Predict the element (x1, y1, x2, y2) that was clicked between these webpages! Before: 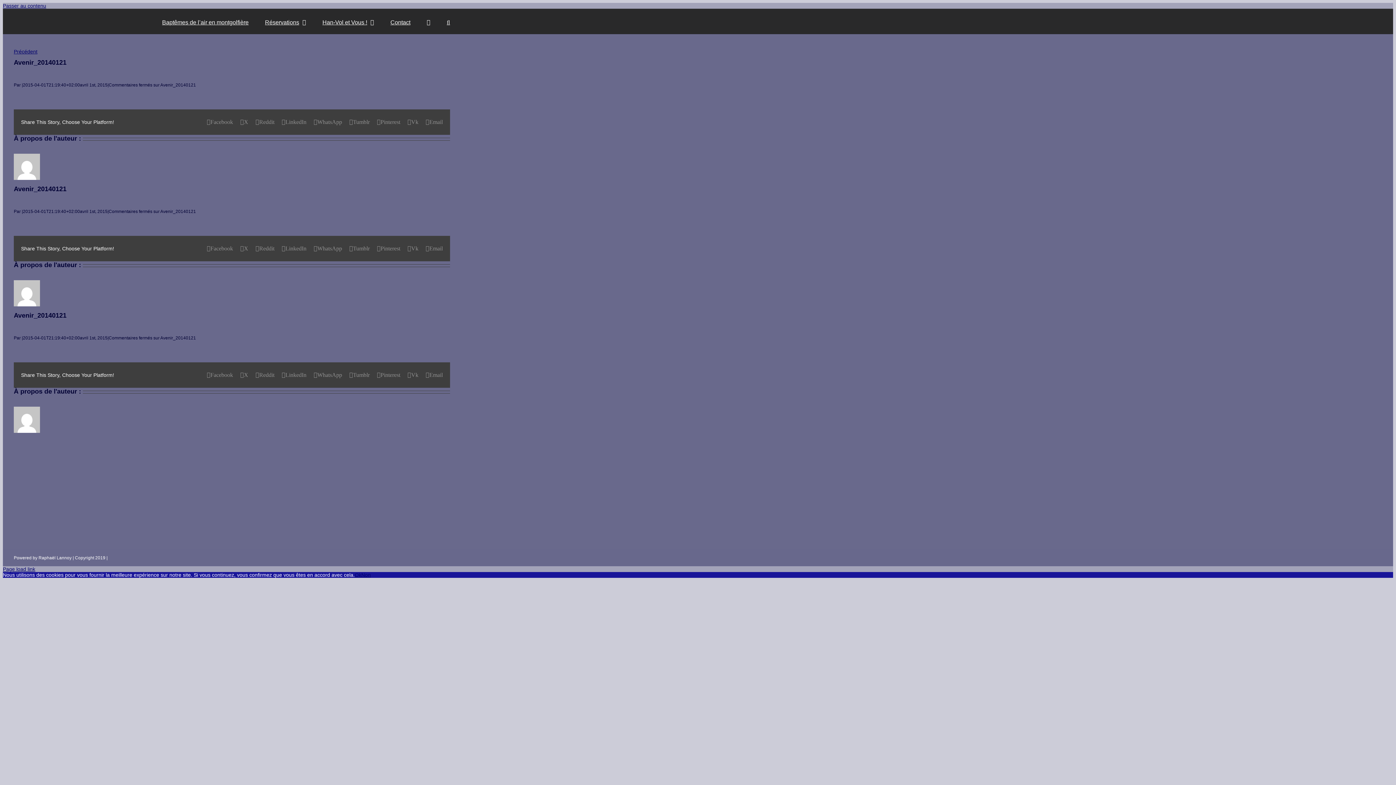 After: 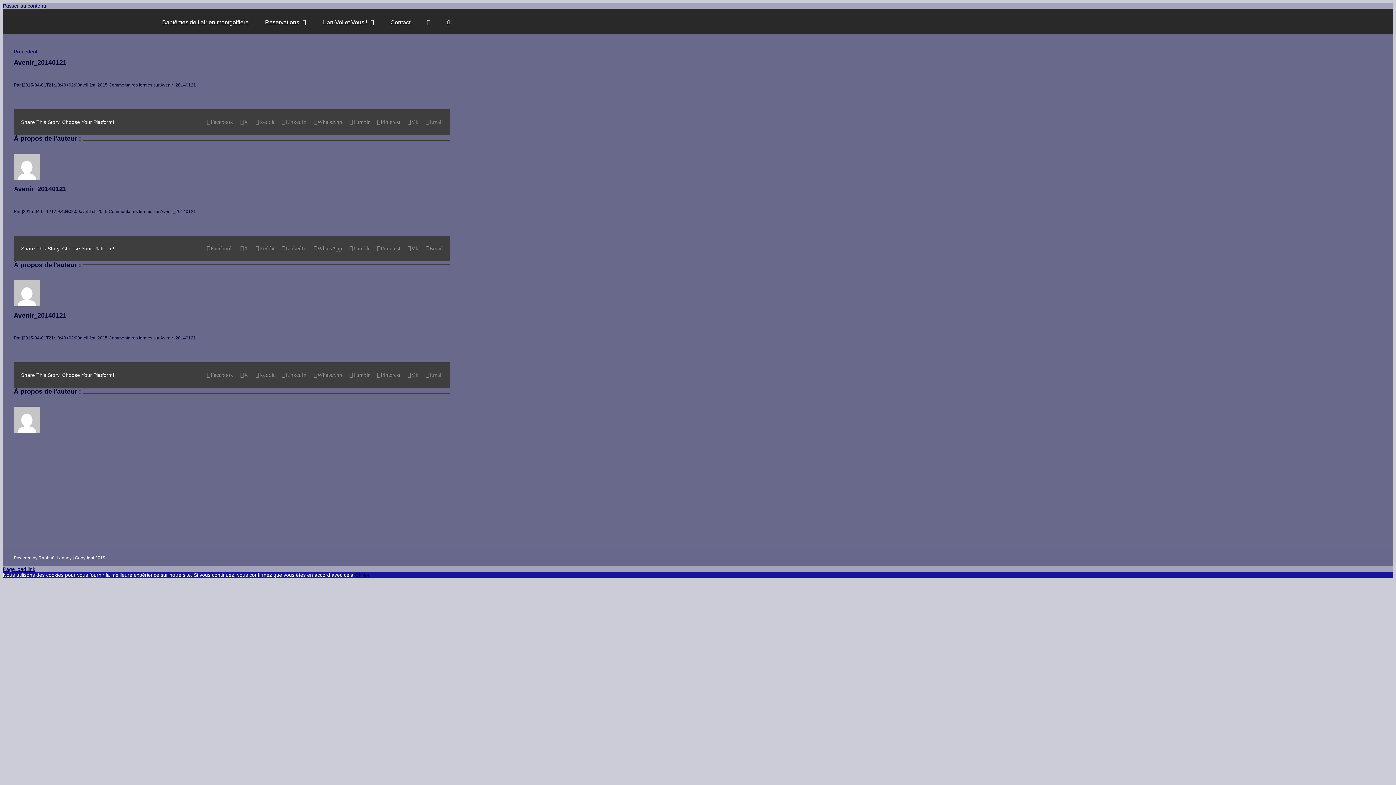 Action: bbox: (206, 372, 233, 378) label: Facebook